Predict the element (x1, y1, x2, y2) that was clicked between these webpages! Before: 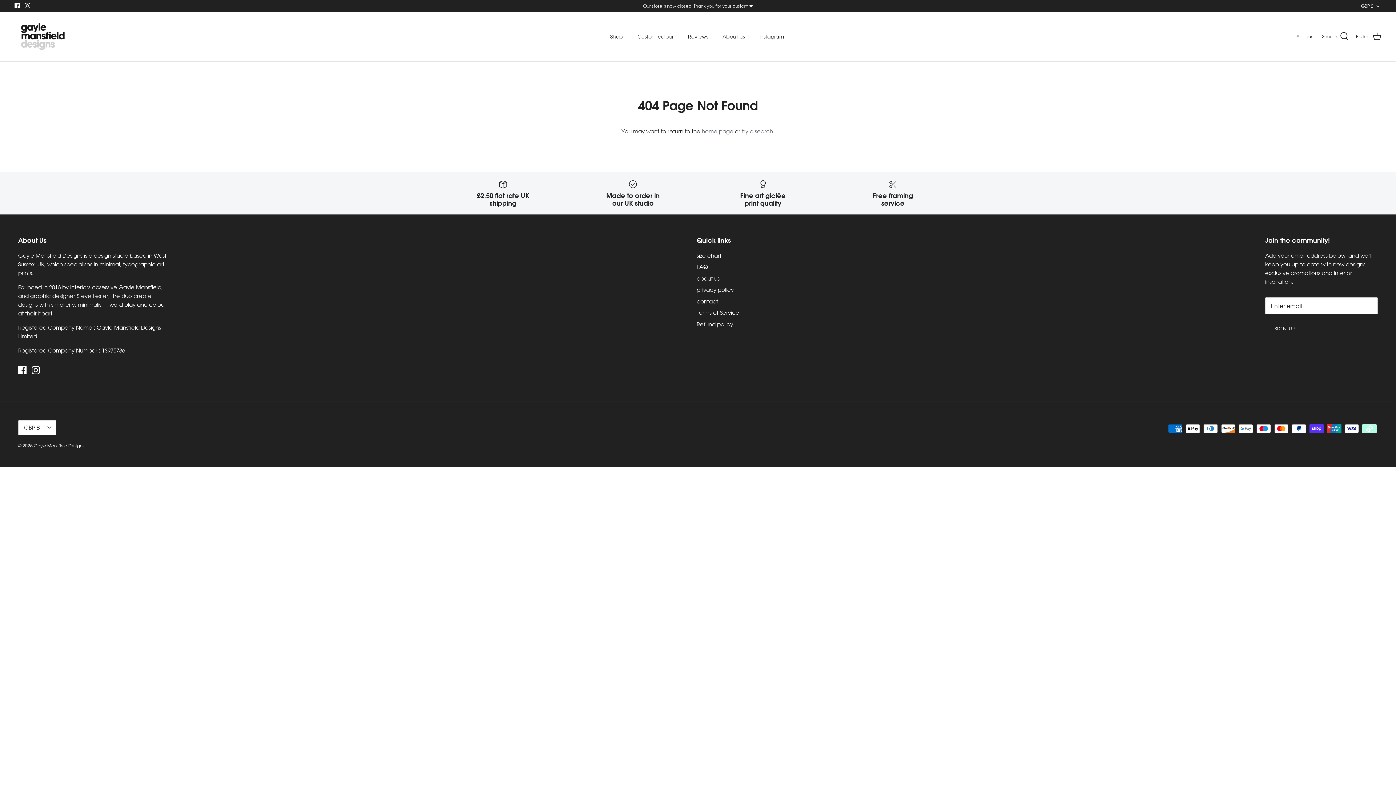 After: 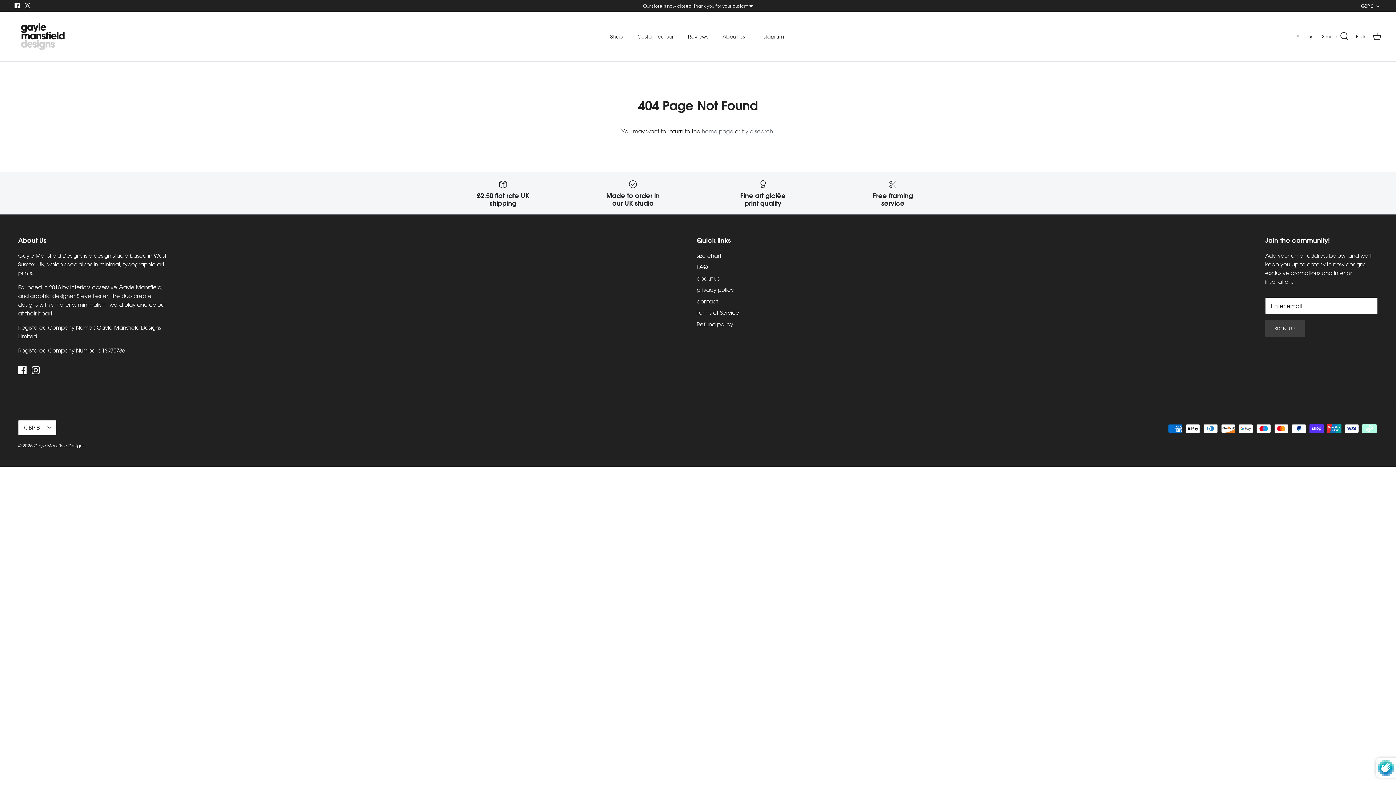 Action: label: SIGN UP bbox: (1265, 320, 1305, 336)